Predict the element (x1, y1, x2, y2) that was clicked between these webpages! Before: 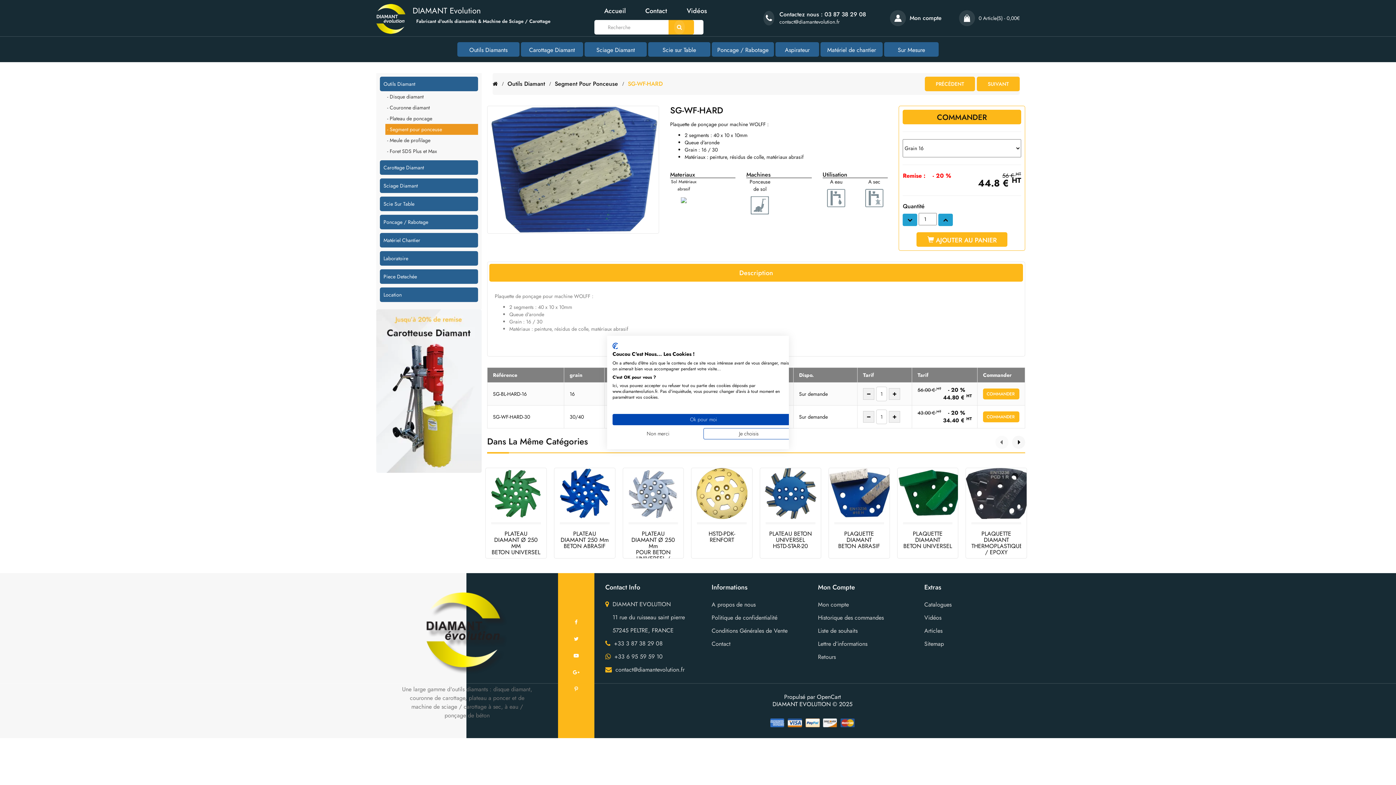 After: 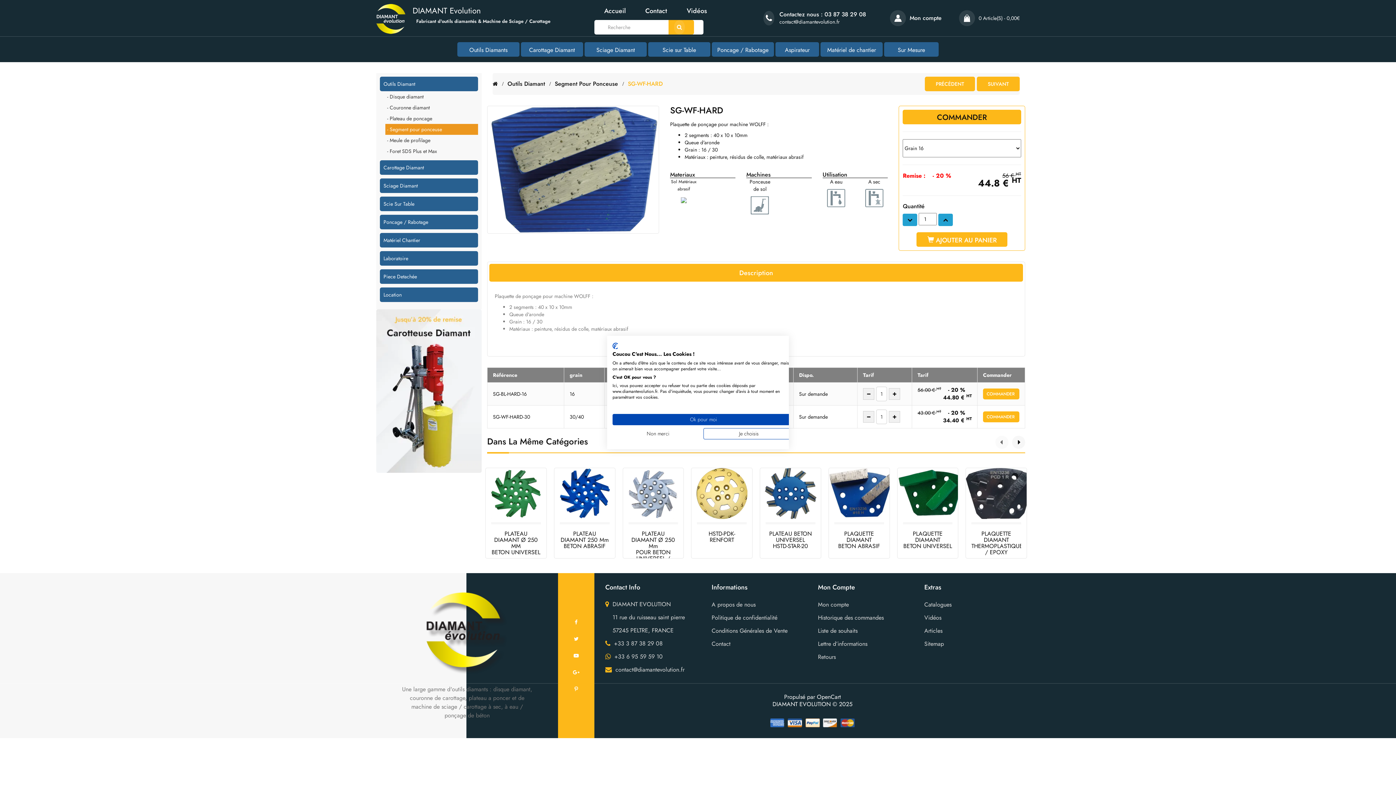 Action: bbox: (612, 342, 618, 349) label: CookieFirst logo. Lien externe. S'ouvre dans un nouvel onglet ou une nouvelle fenêtre.